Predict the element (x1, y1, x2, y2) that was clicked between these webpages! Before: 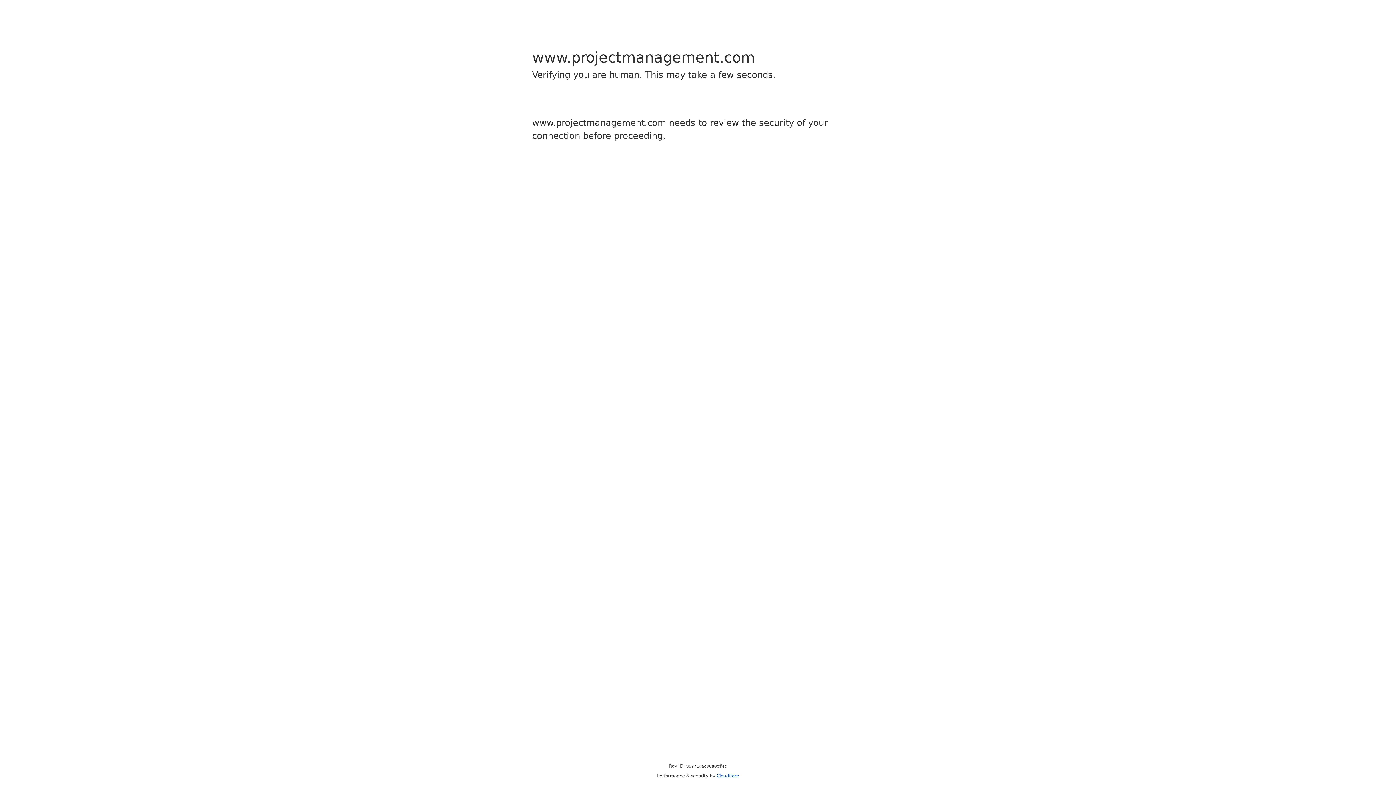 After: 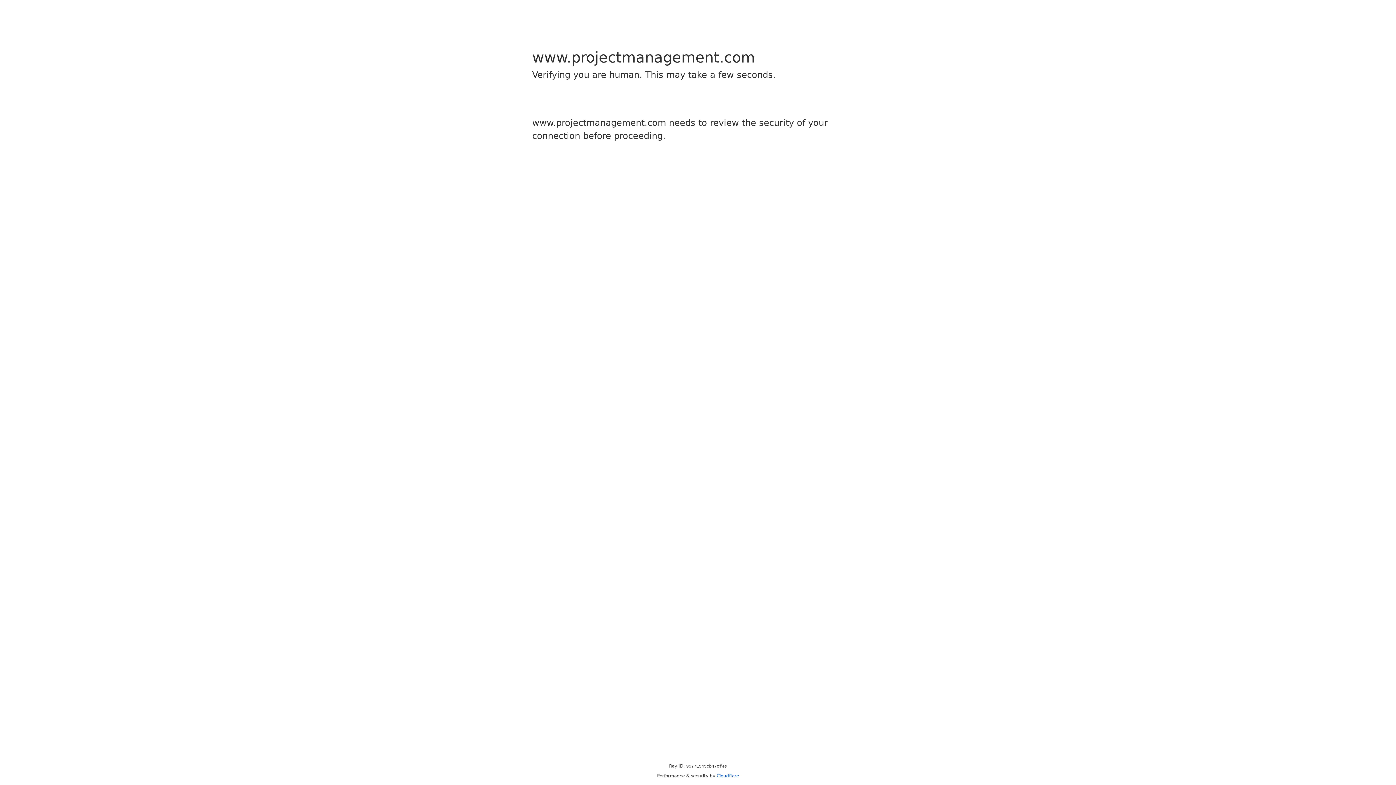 Action: label: Cloudflare bbox: (716, 773, 739, 778)